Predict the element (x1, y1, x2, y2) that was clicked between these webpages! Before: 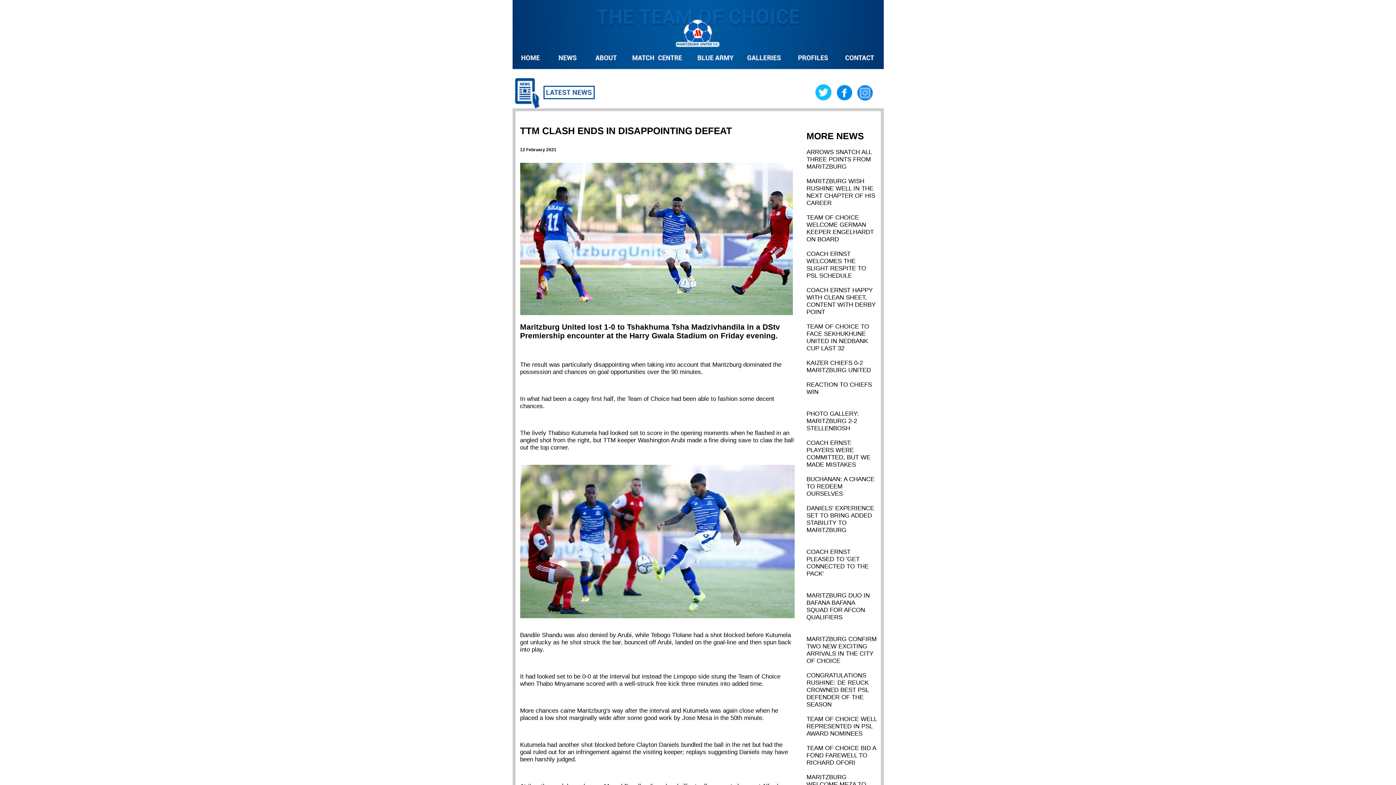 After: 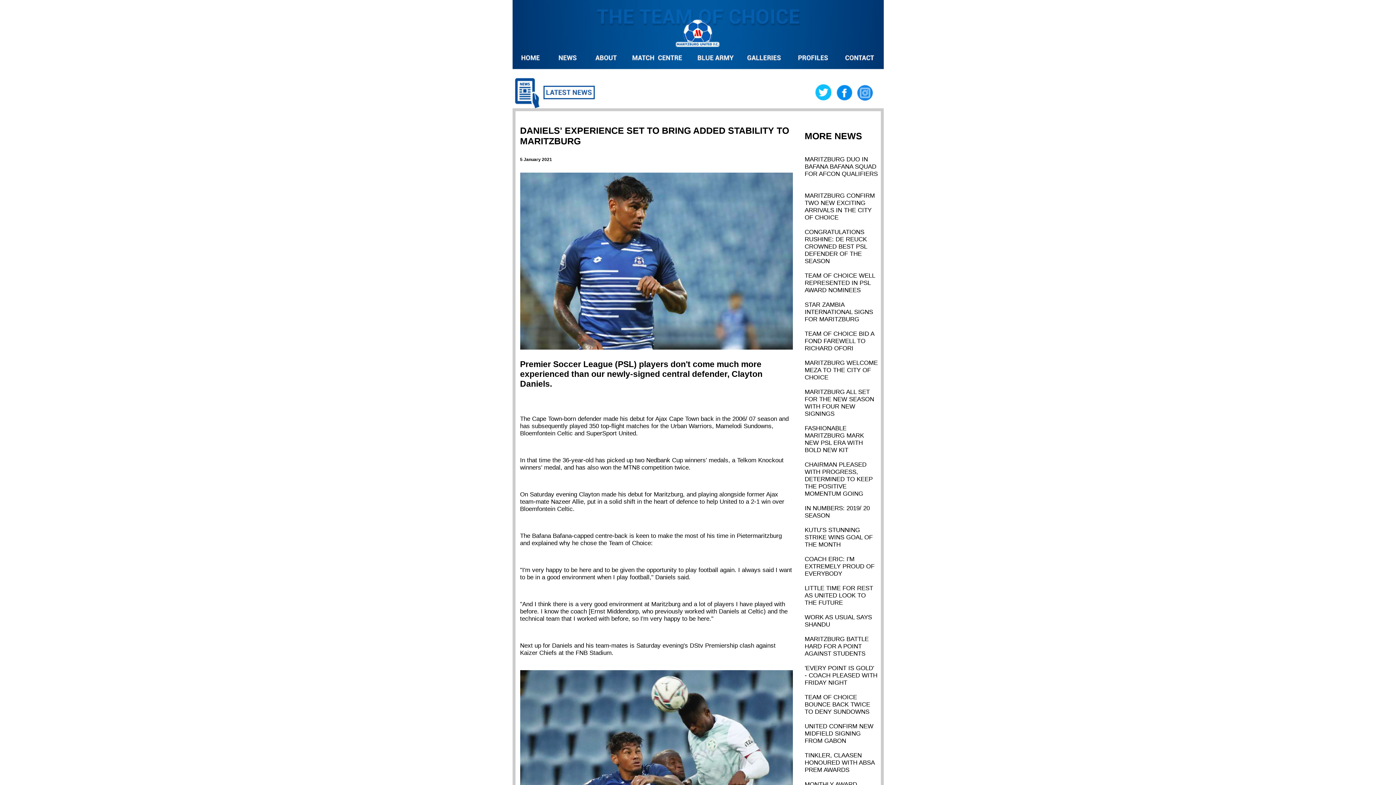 Action: label: DANIELS' EXPERIENCE SET TO BRING ADDED STABILITY TO MARITZBURG bbox: (806, 505, 874, 533)